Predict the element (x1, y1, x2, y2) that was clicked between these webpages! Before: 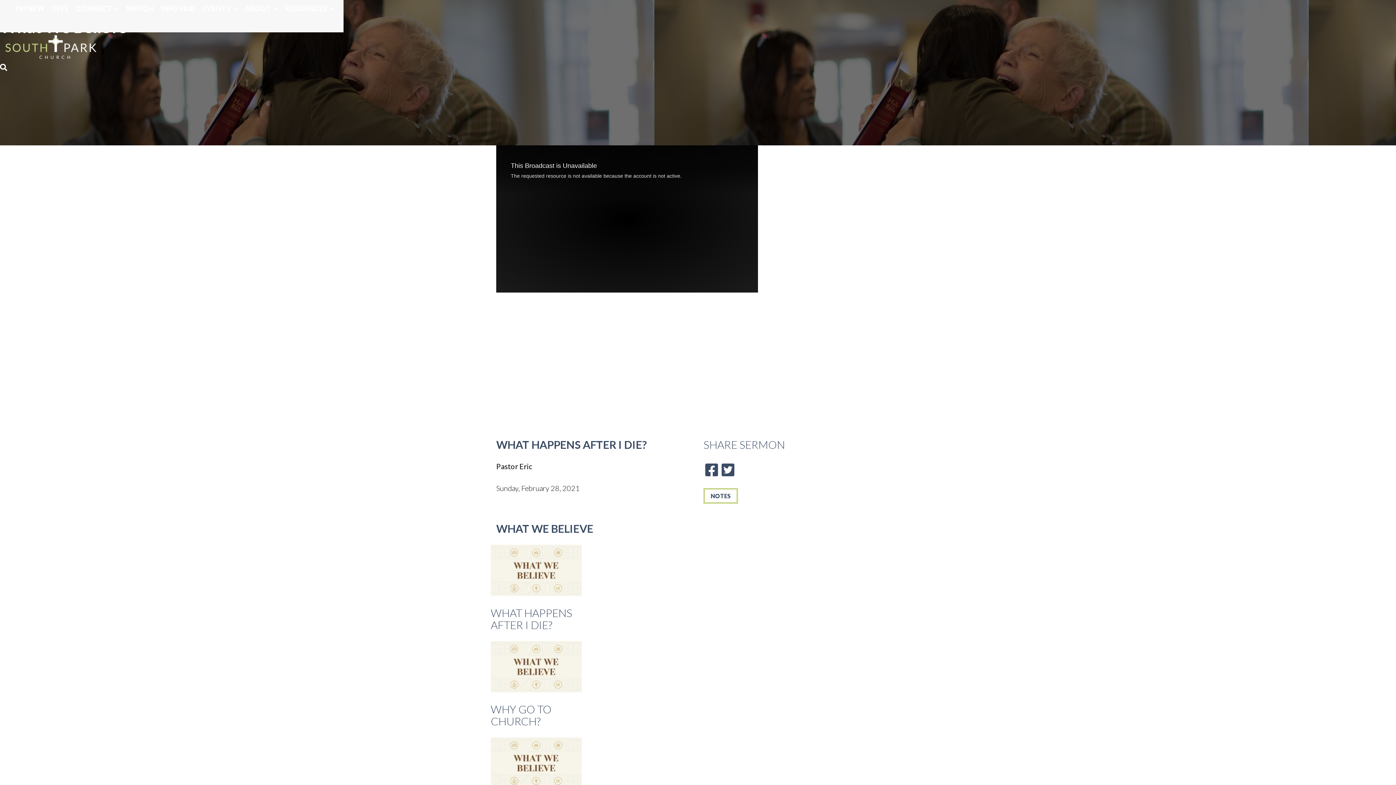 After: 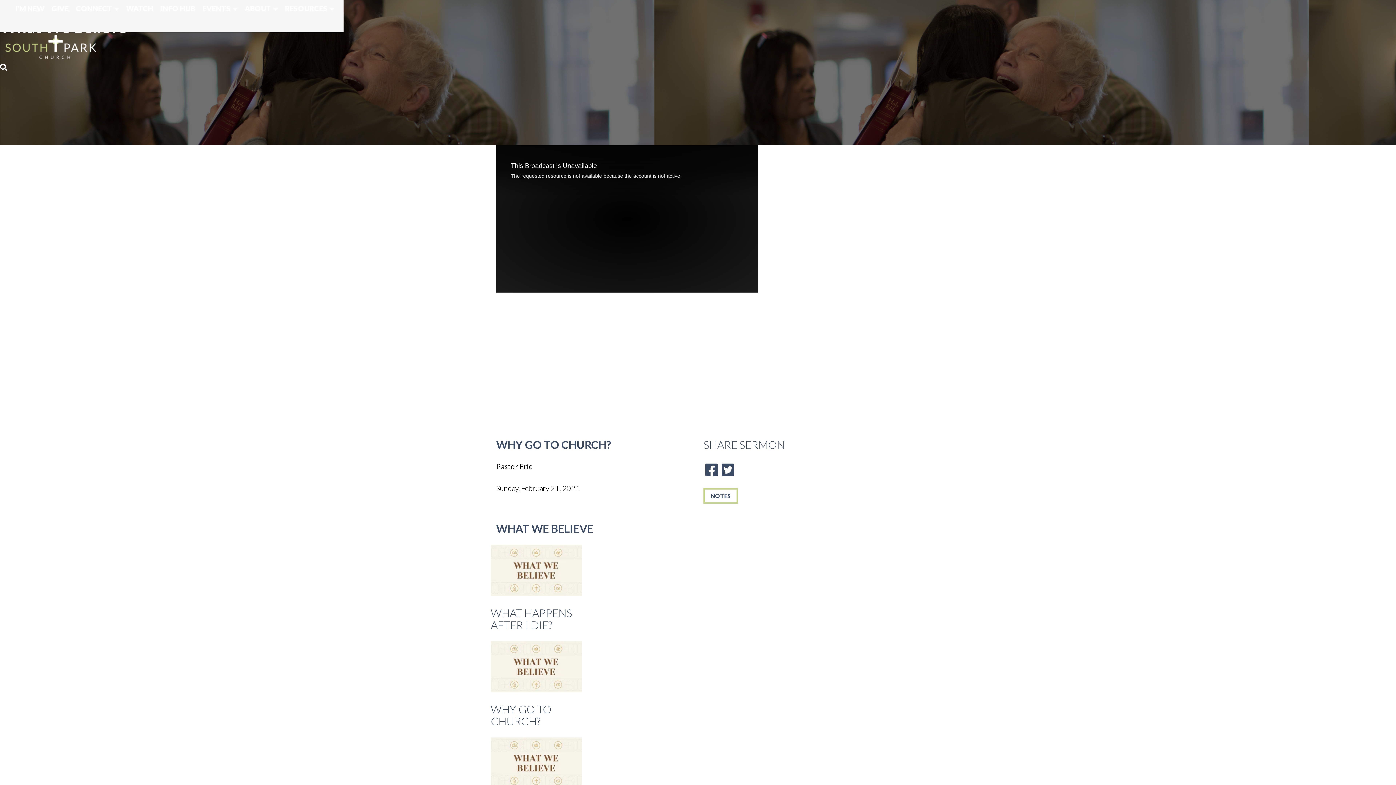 Action: bbox: (490, 693, 498, 702)